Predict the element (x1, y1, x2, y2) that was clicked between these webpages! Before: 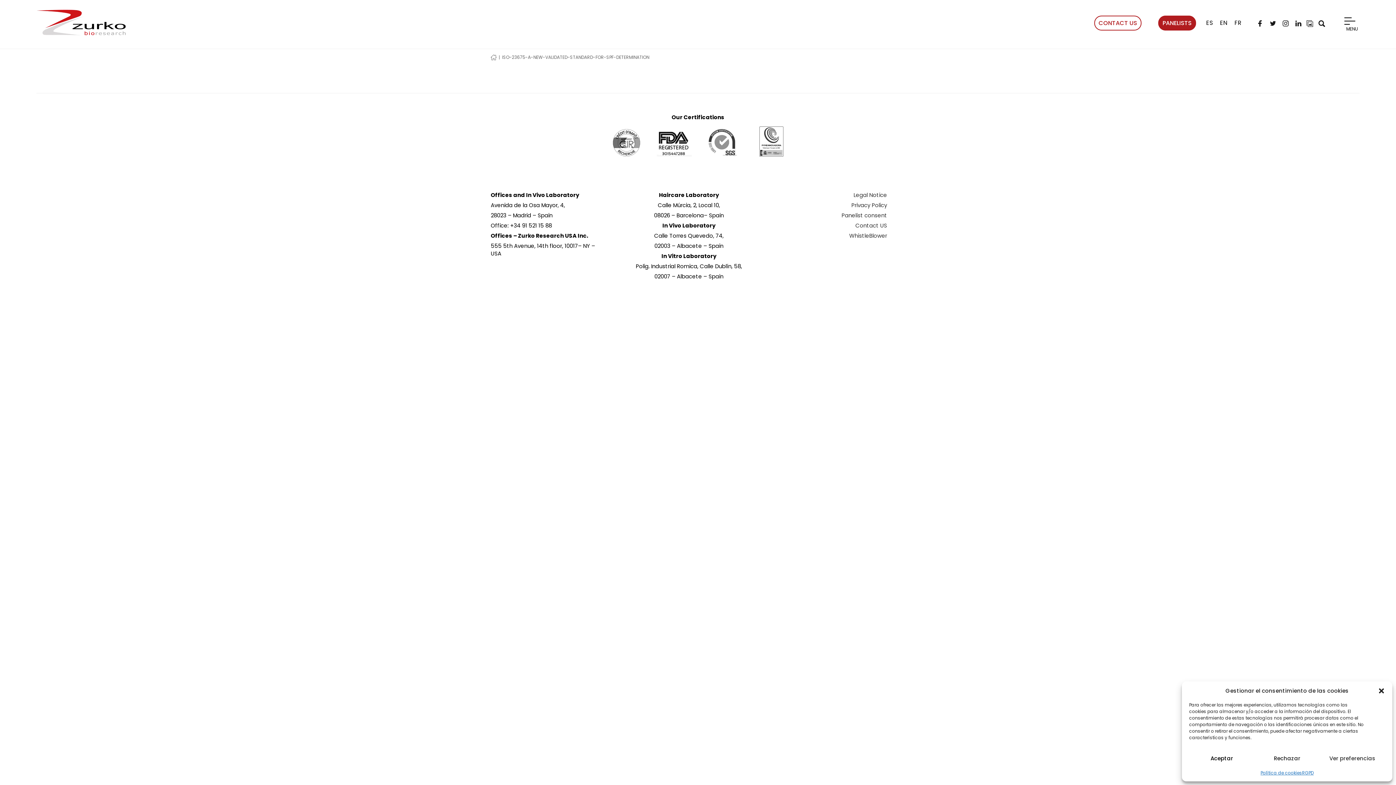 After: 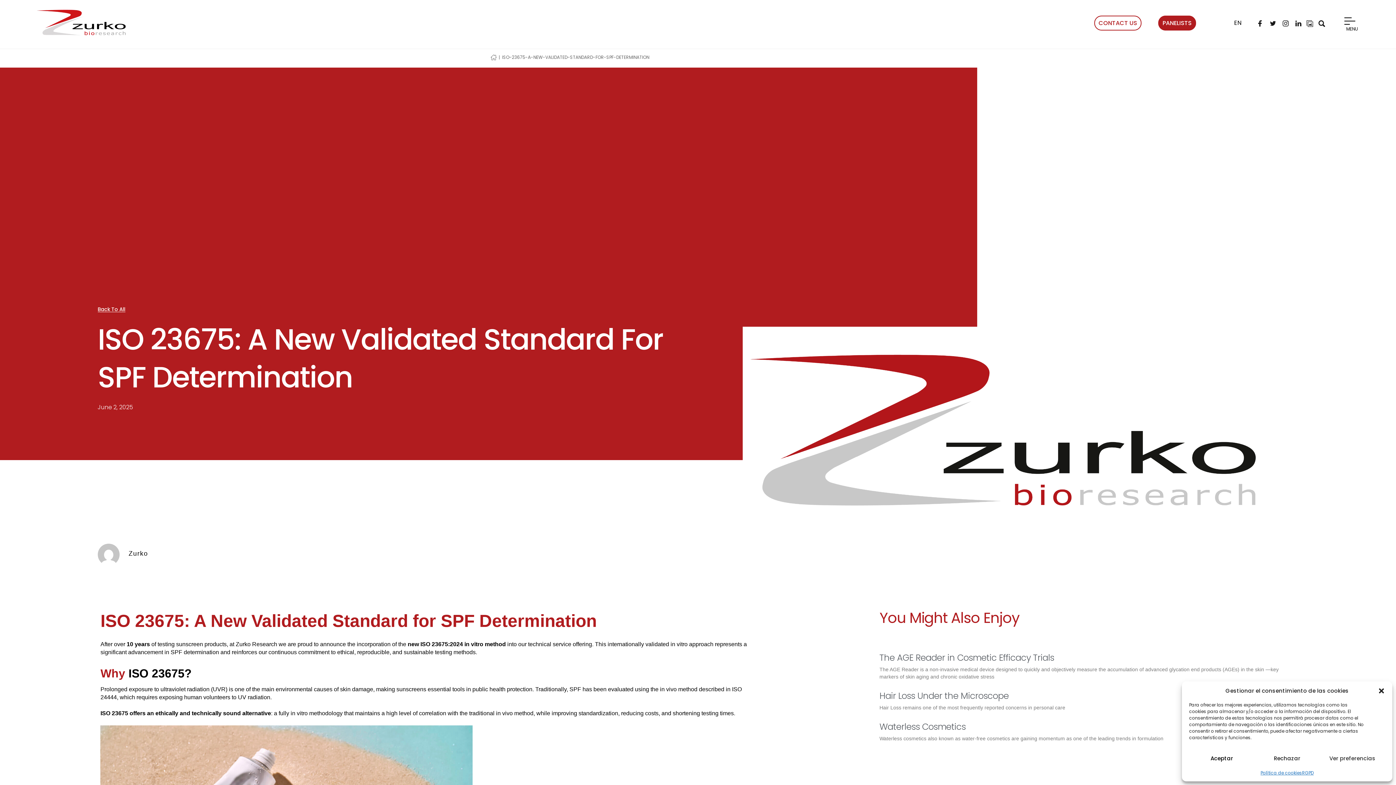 Action: bbox: (502, 54, 649, 60) label: ISO-23675-A-NEW-VALIDATED-STANDARD-FOR-SPF-DETERMINATION